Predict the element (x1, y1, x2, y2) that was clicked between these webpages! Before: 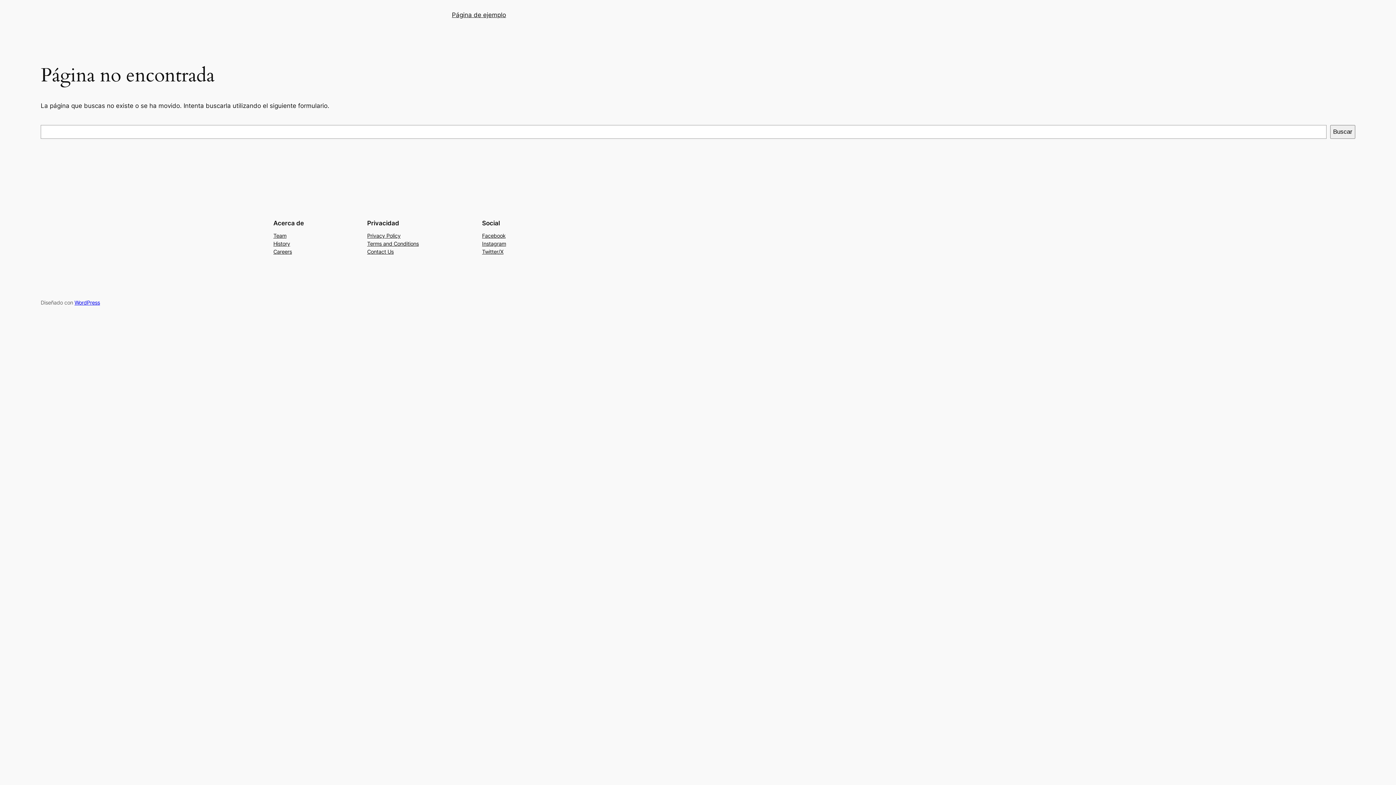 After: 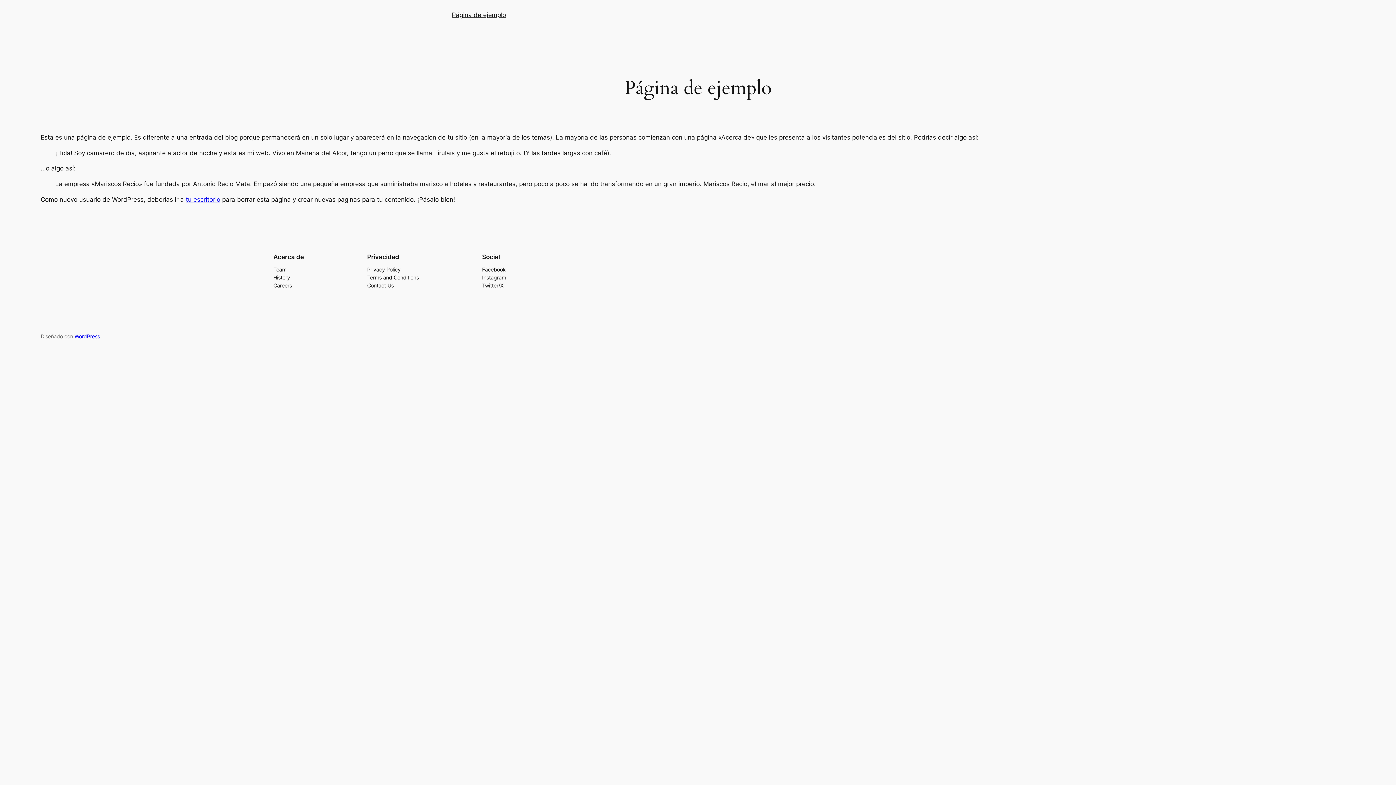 Action: label: Página de ejemplo bbox: (452, 10, 506, 19)